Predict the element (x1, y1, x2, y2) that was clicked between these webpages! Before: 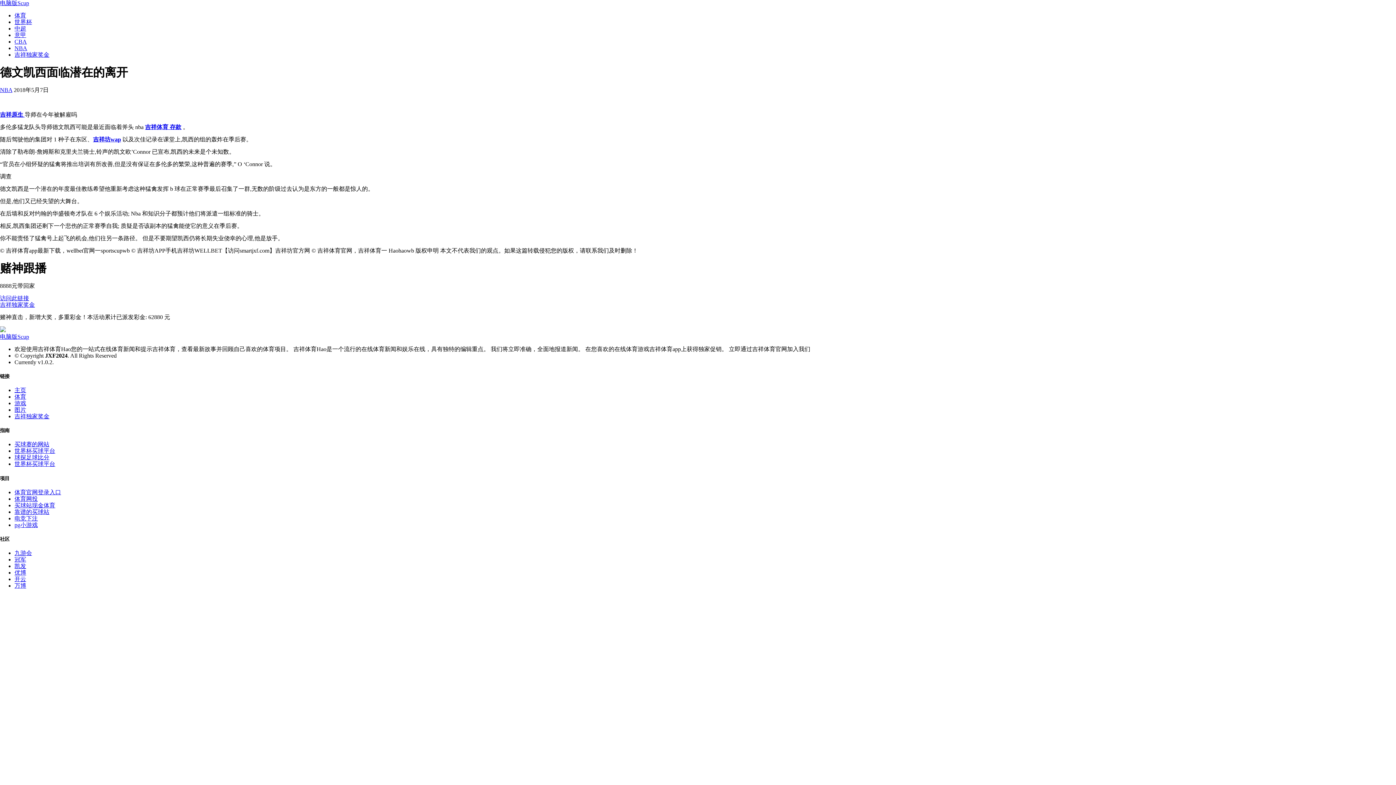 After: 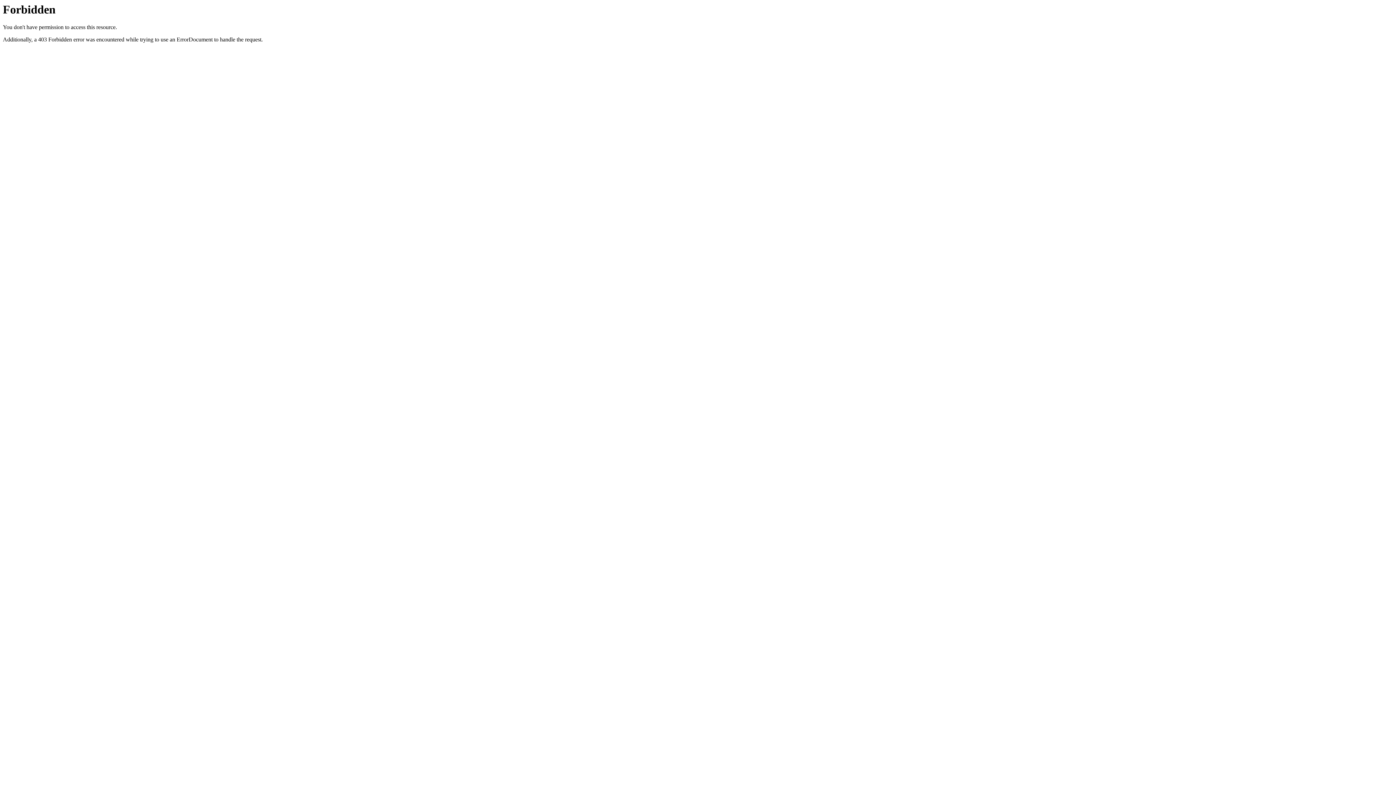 Action: bbox: (0, 301, 34, 307) label: 吉祥独家奖金